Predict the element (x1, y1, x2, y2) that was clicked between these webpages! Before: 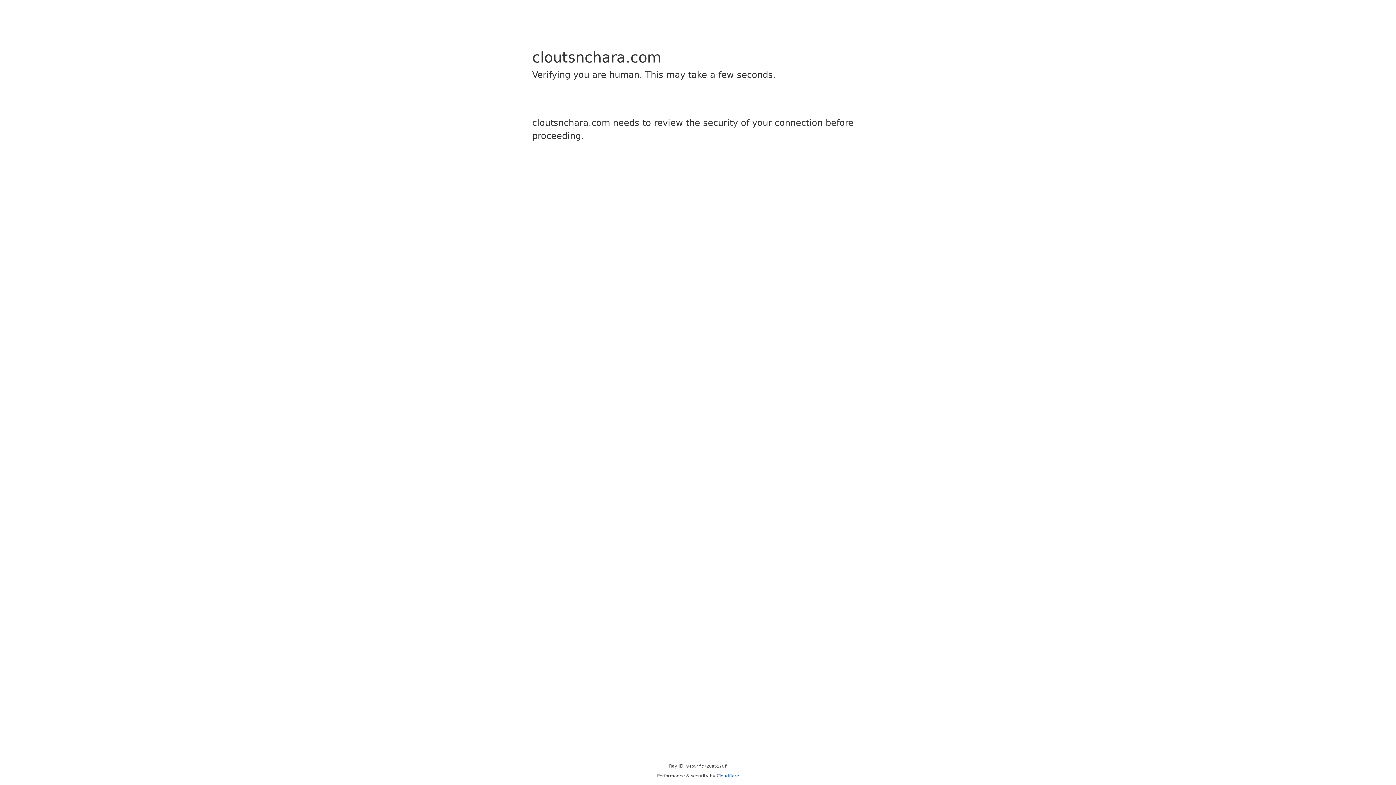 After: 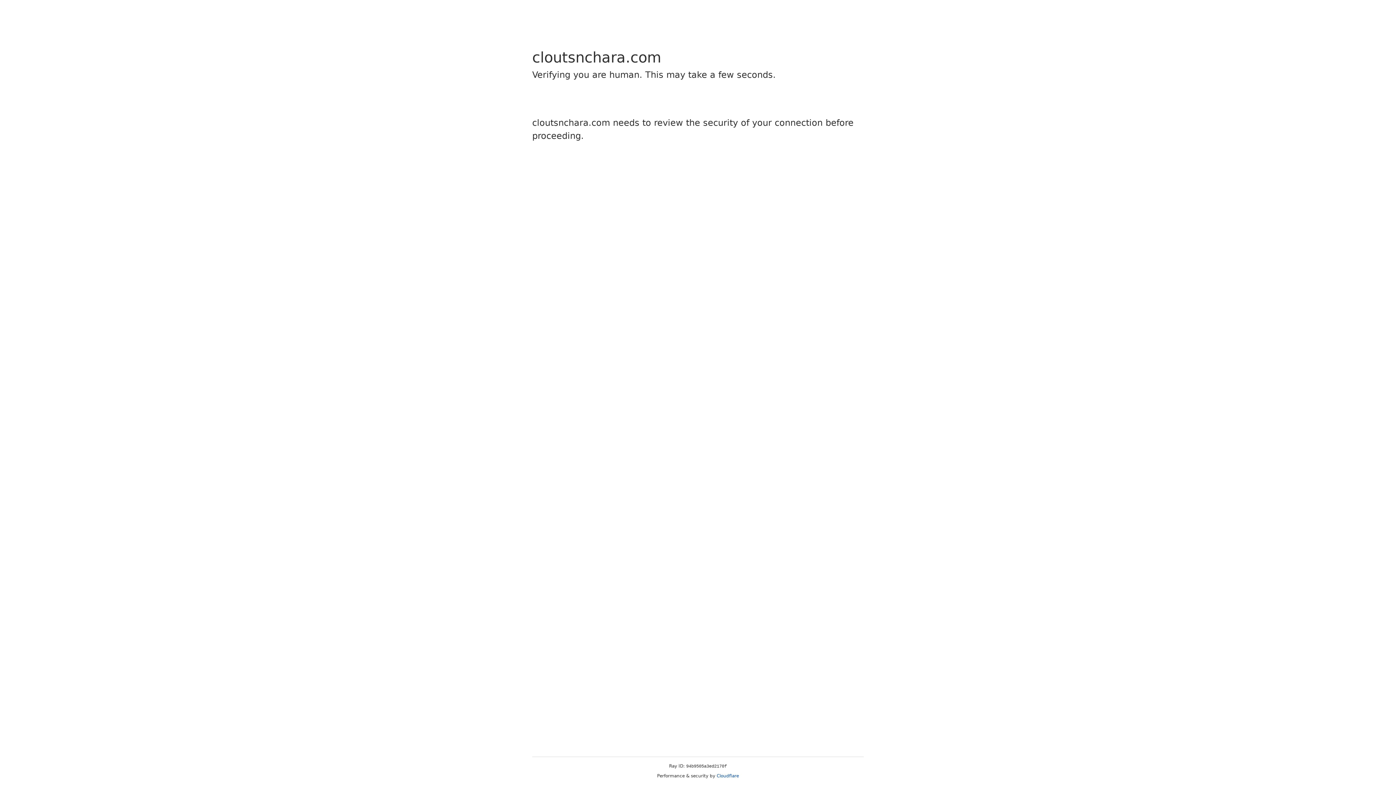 Action: label: Cloudflare bbox: (716, 773, 739, 778)